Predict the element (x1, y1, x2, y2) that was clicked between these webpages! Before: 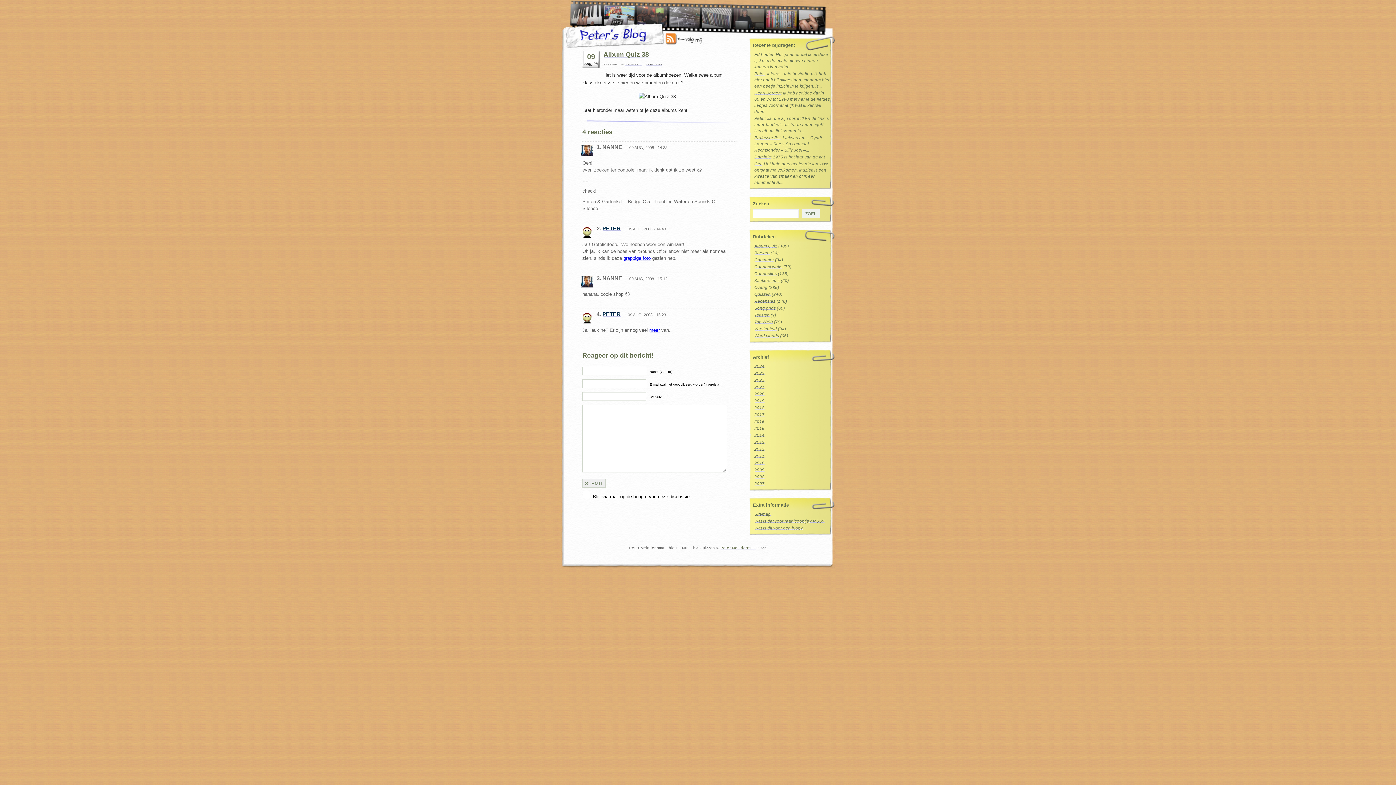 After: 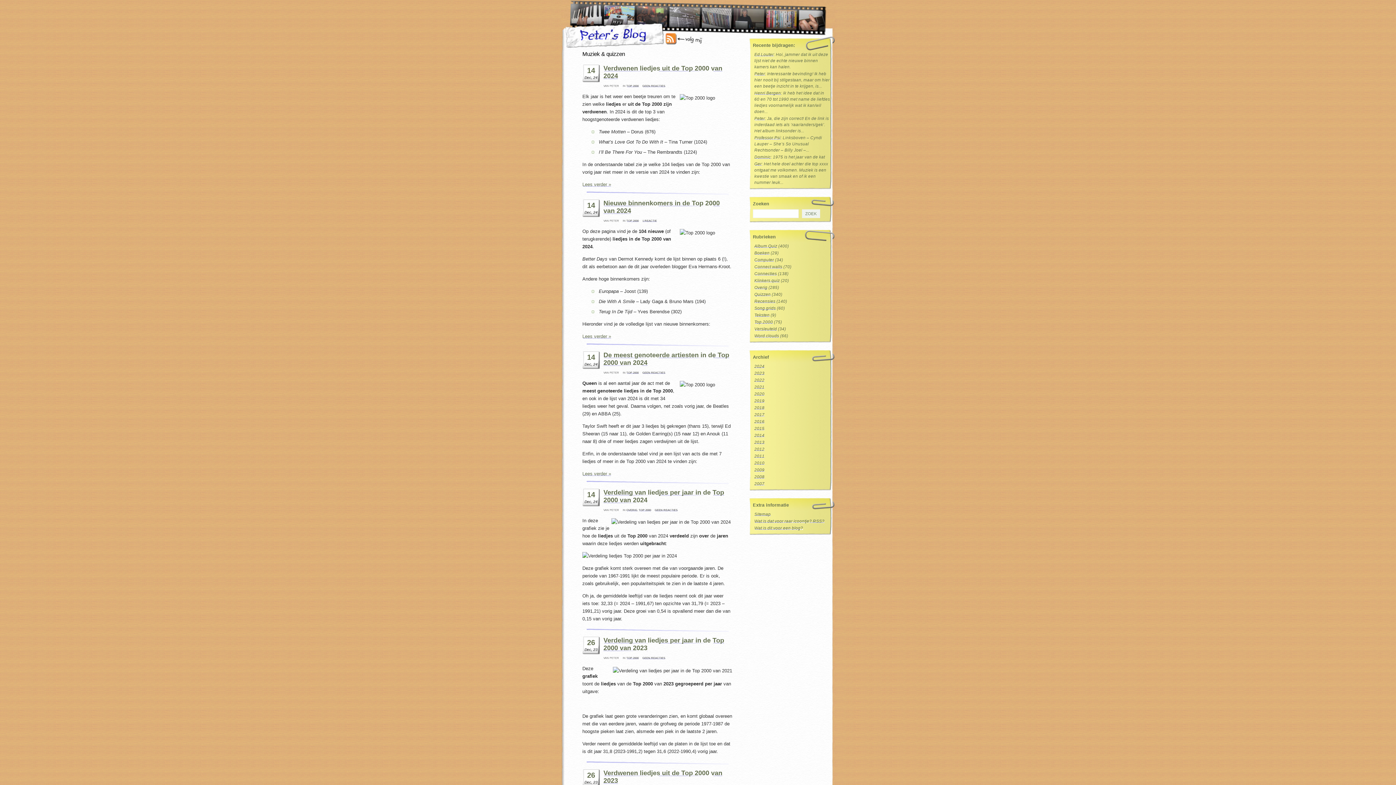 Action: bbox: (602, 225, 620, 232) label: PETER